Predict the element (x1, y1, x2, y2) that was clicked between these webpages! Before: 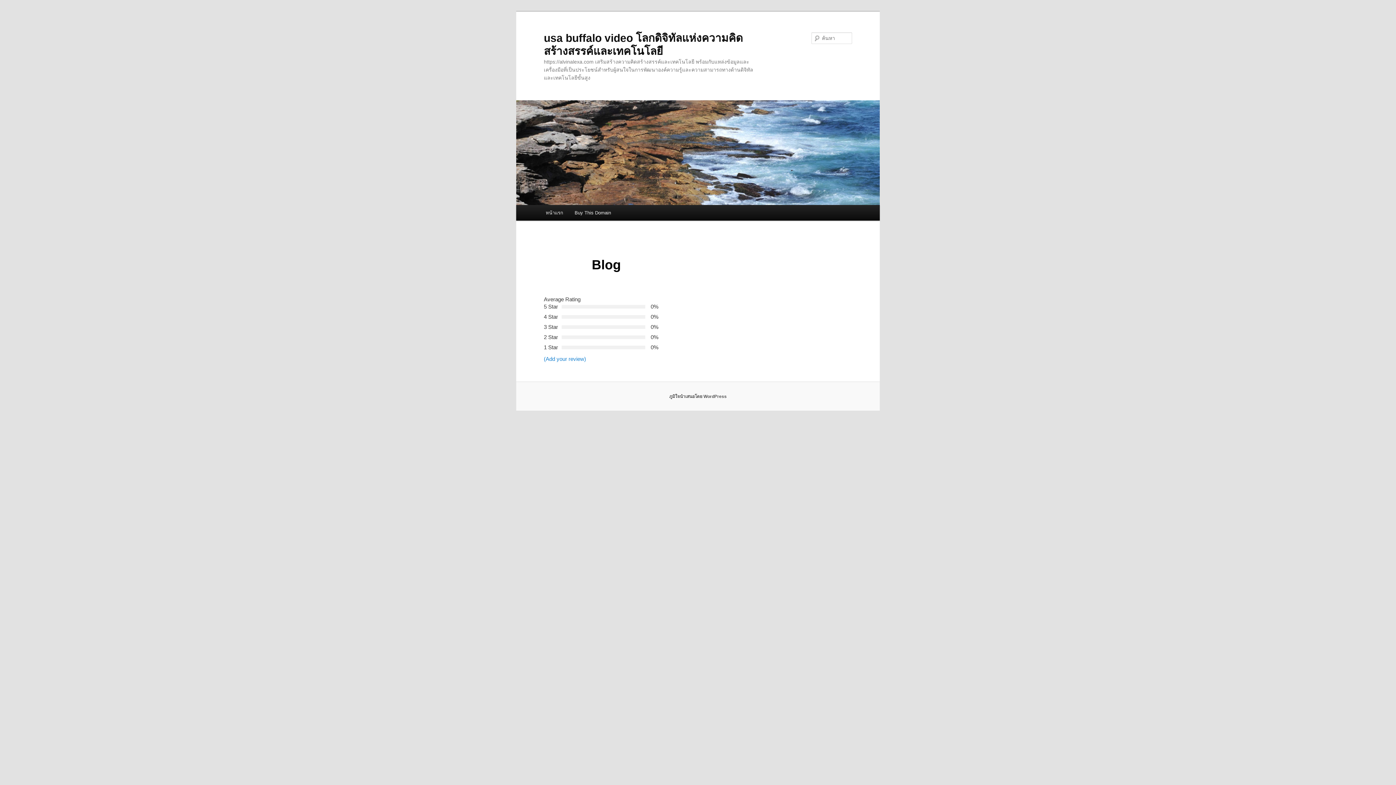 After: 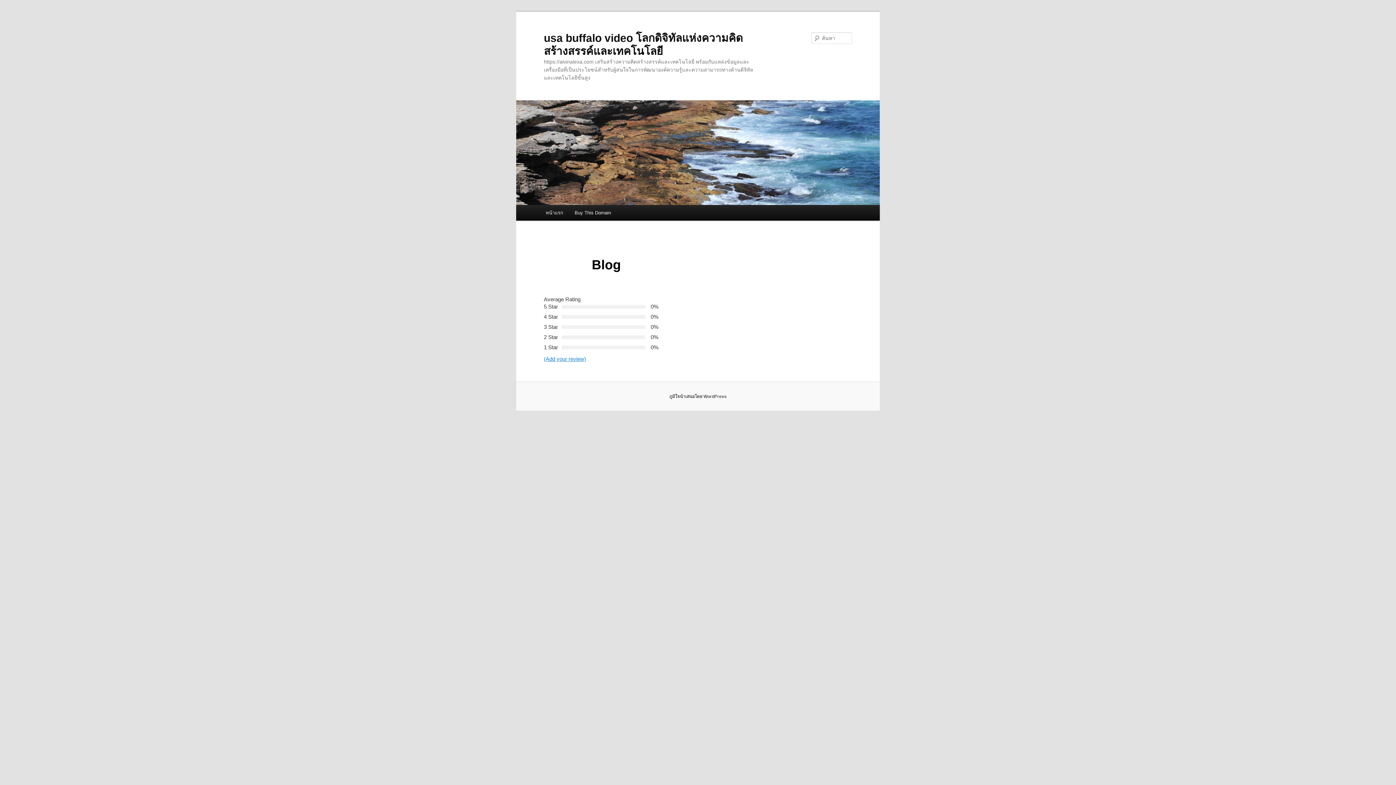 Action: label: (Add your review) bbox: (544, 356, 586, 362)